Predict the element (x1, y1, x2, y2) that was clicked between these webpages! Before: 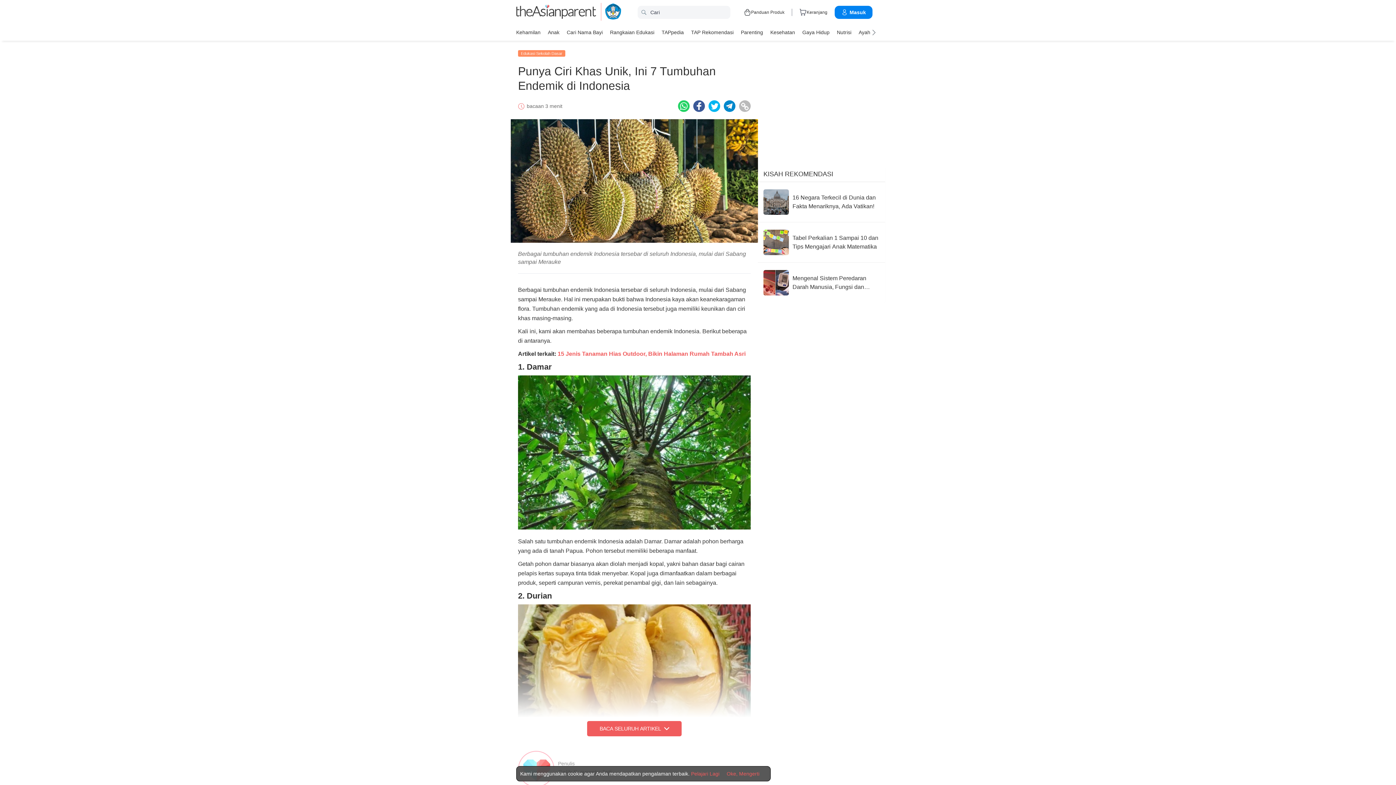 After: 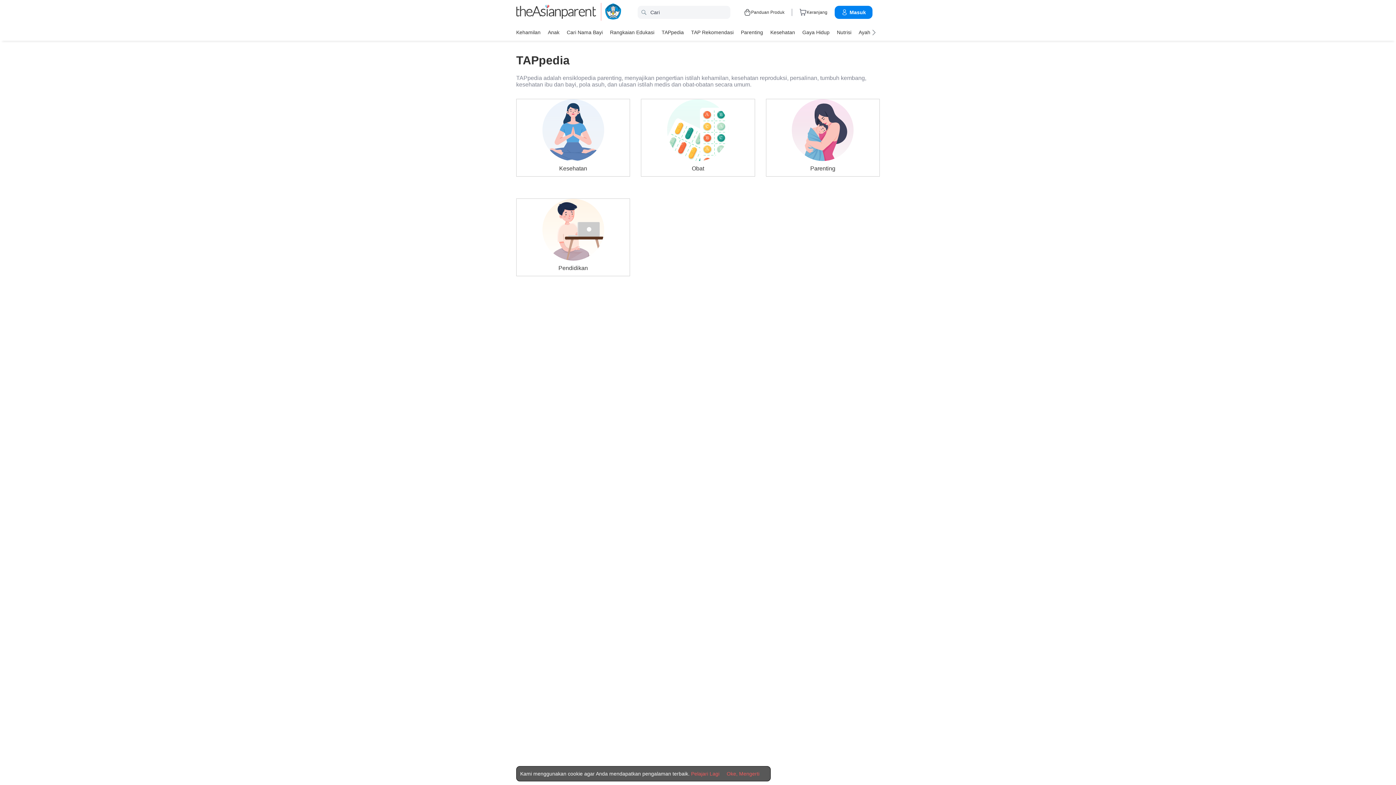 Action: bbox: (661, 26, 684, 37) label: TAPpedia